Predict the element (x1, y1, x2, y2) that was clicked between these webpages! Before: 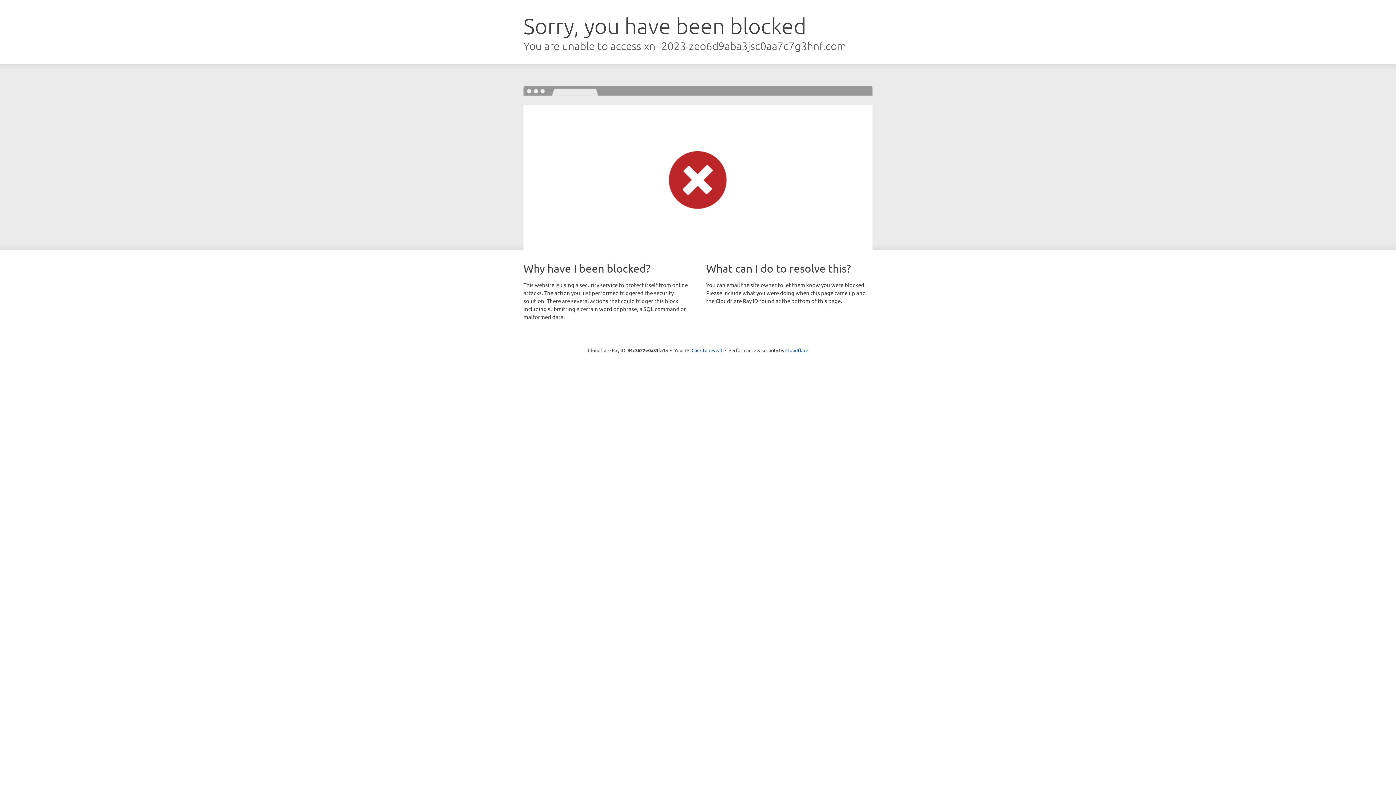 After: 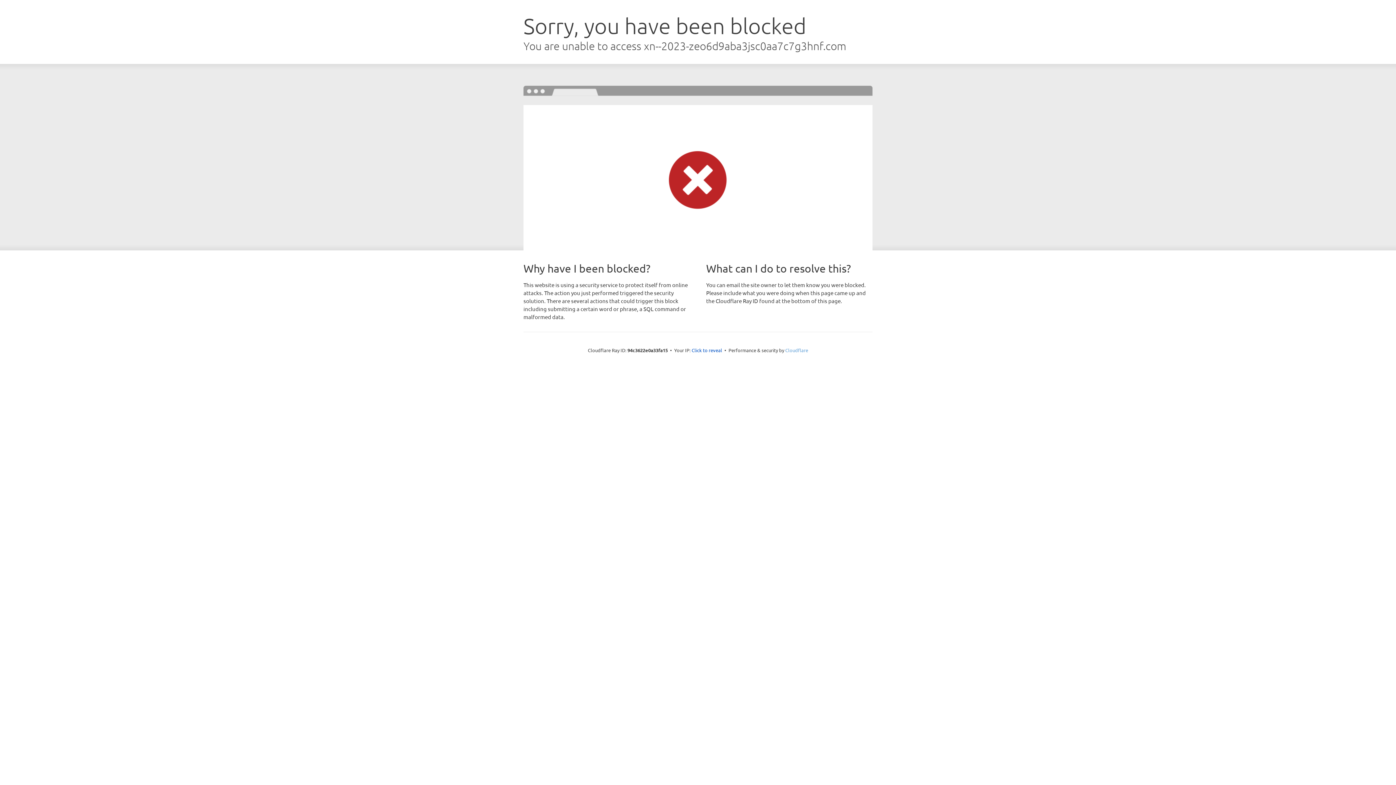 Action: label: Cloudflare bbox: (785, 347, 808, 353)